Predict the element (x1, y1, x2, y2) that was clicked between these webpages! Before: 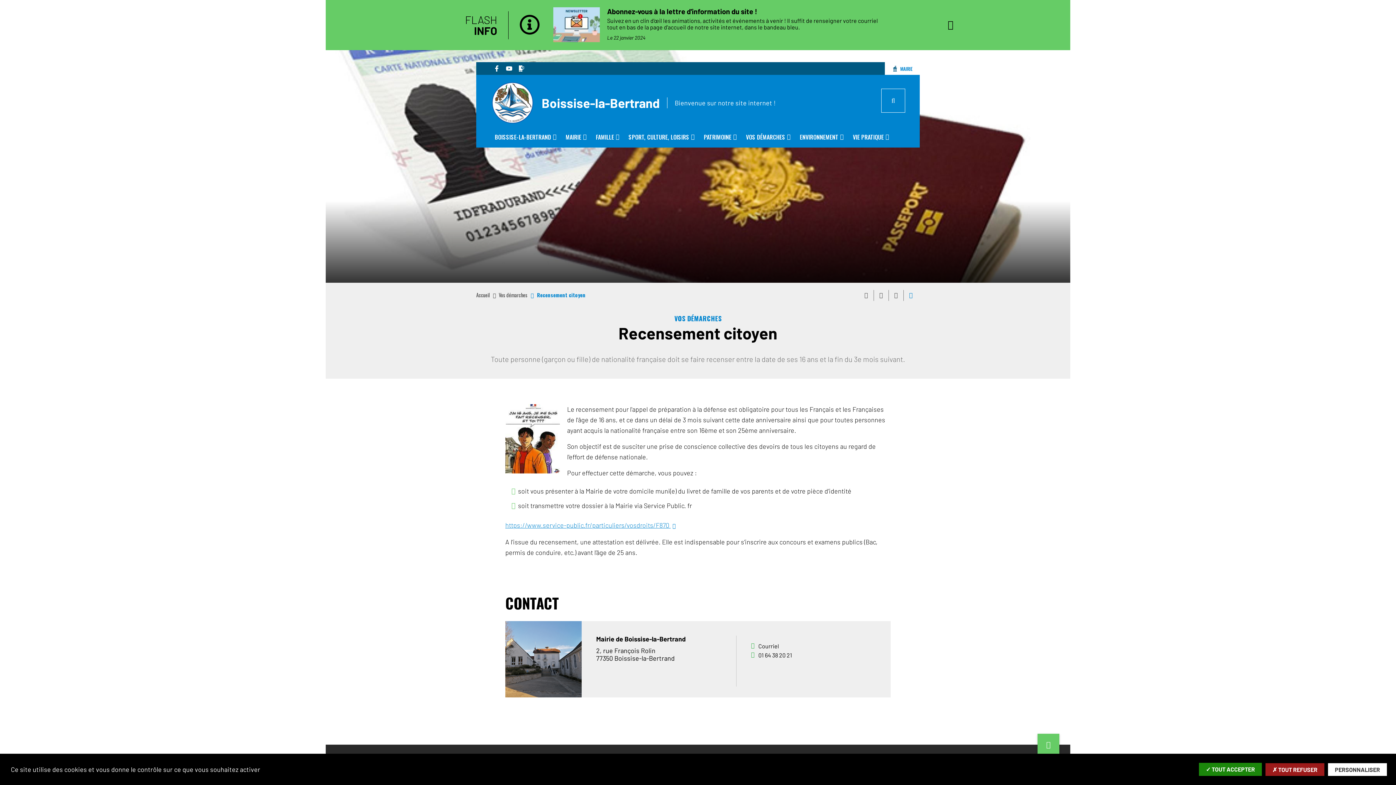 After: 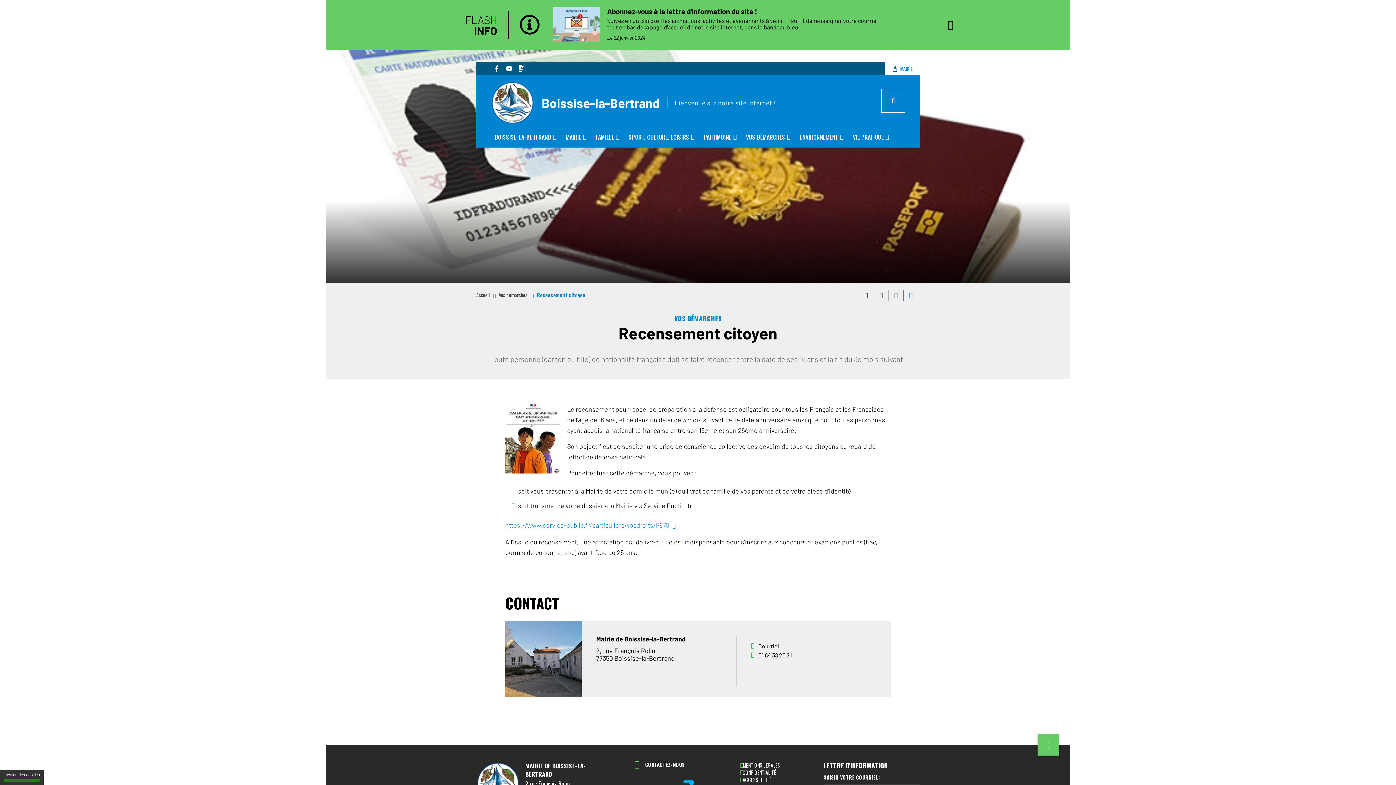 Action: bbox: (1199, 763, 1262, 776) label: ✓ TOUT ACCEPTER